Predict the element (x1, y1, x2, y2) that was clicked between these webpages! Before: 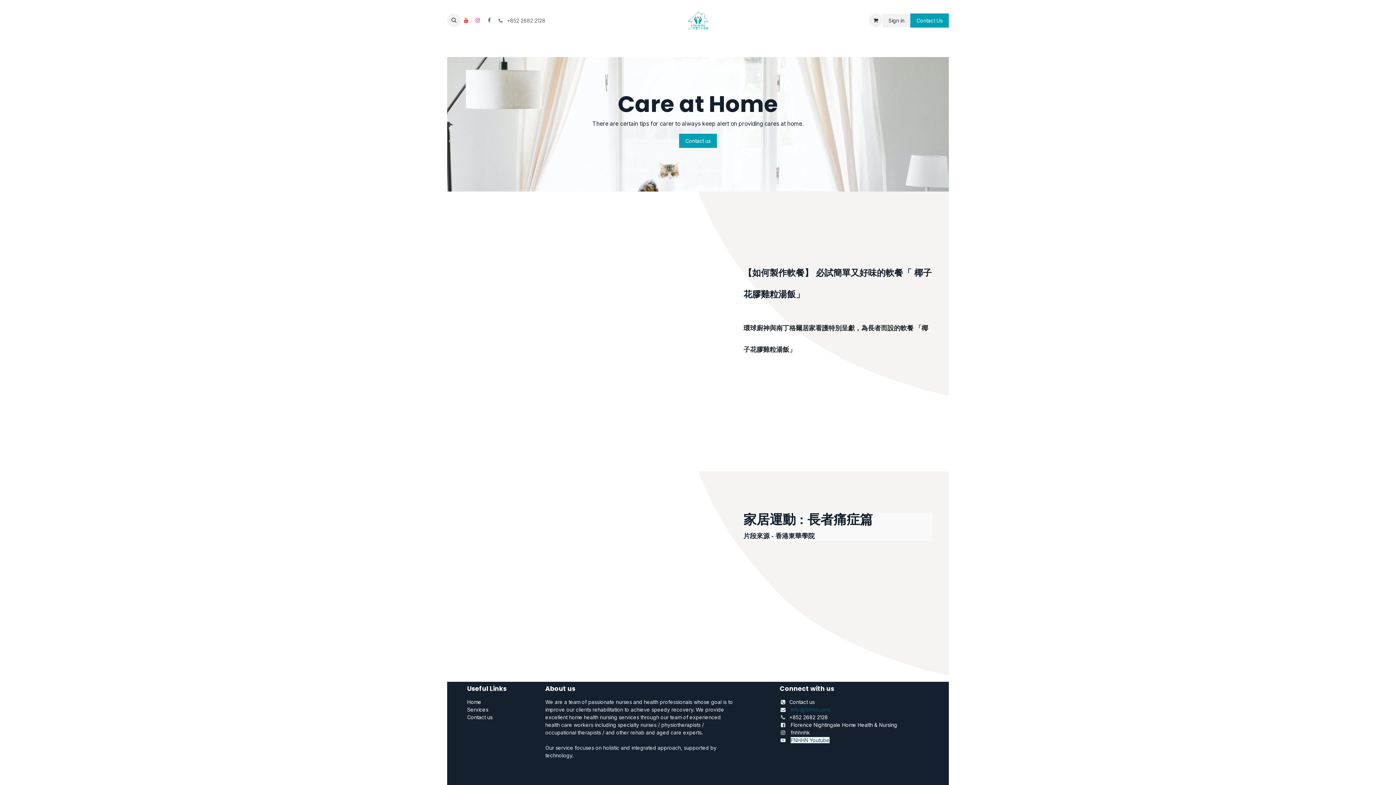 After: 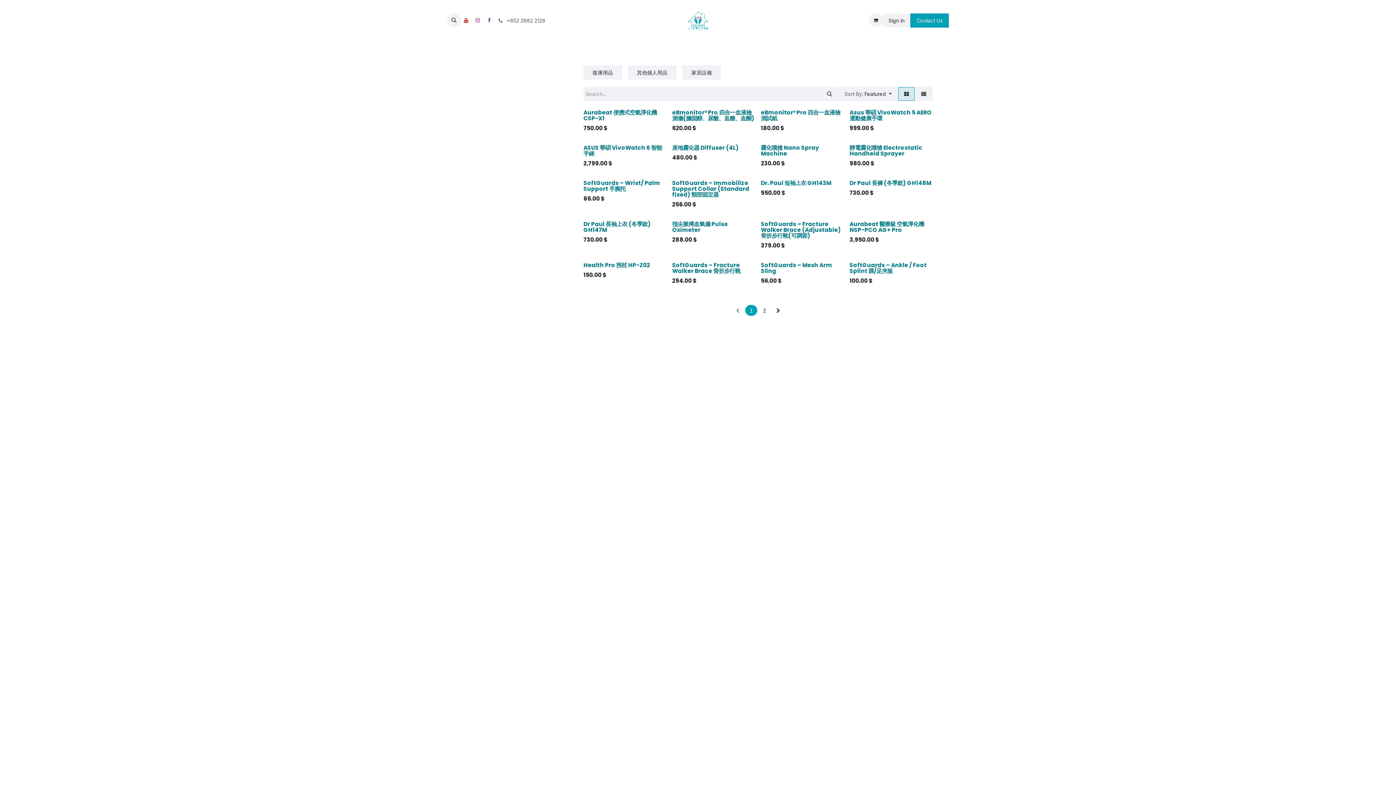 Action: bbox: (801, 40, 819, 54) label: Shop